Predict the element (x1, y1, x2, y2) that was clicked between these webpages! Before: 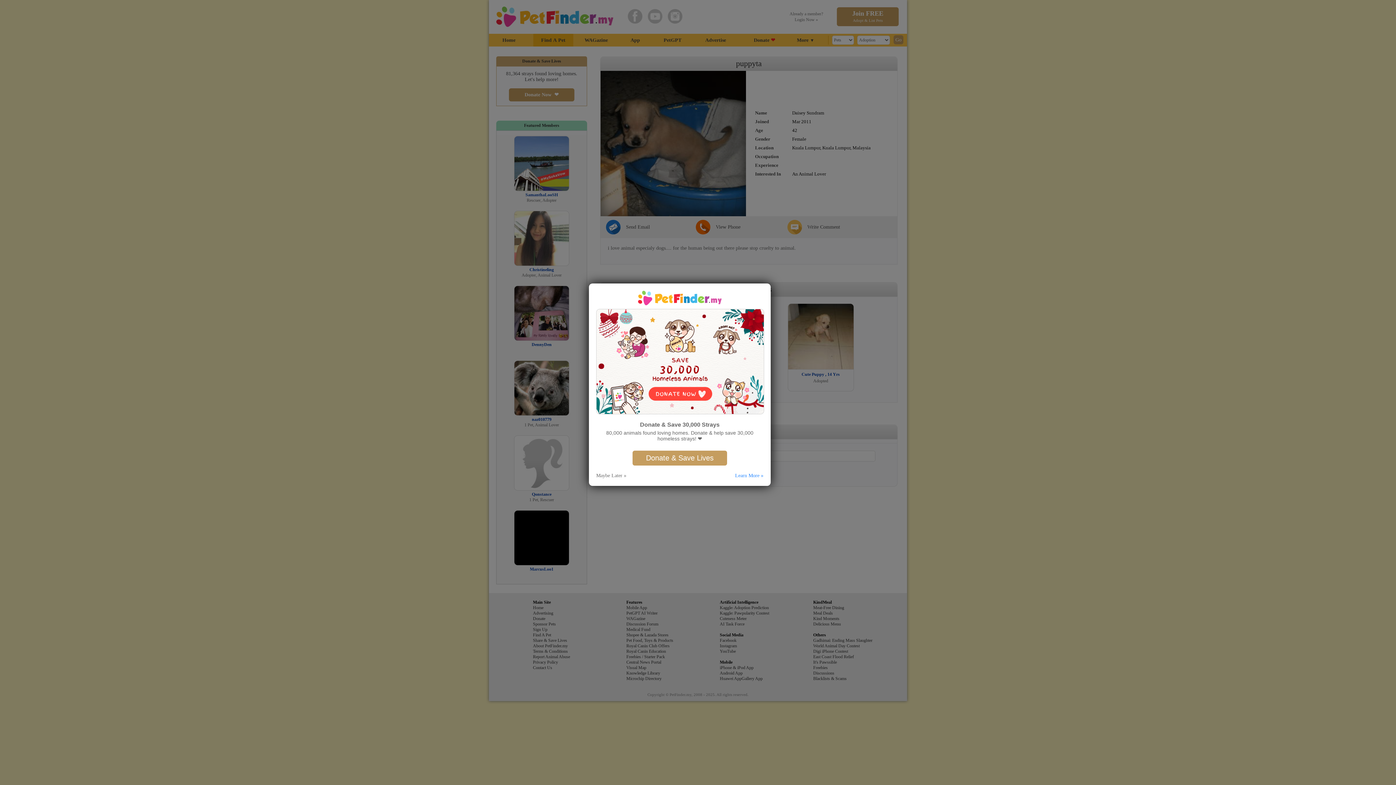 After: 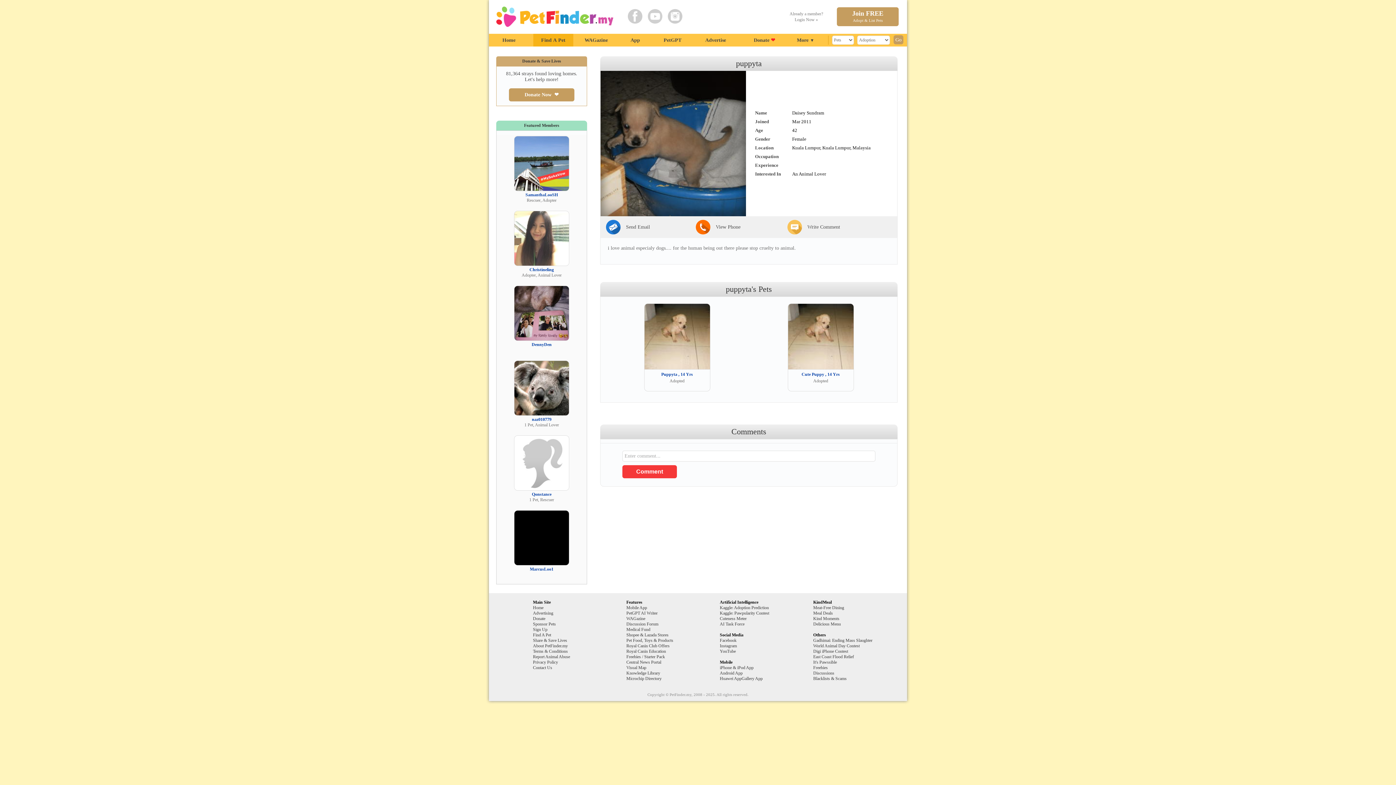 Action: bbox: (596, 472, 626, 478) label: Maybe Later »